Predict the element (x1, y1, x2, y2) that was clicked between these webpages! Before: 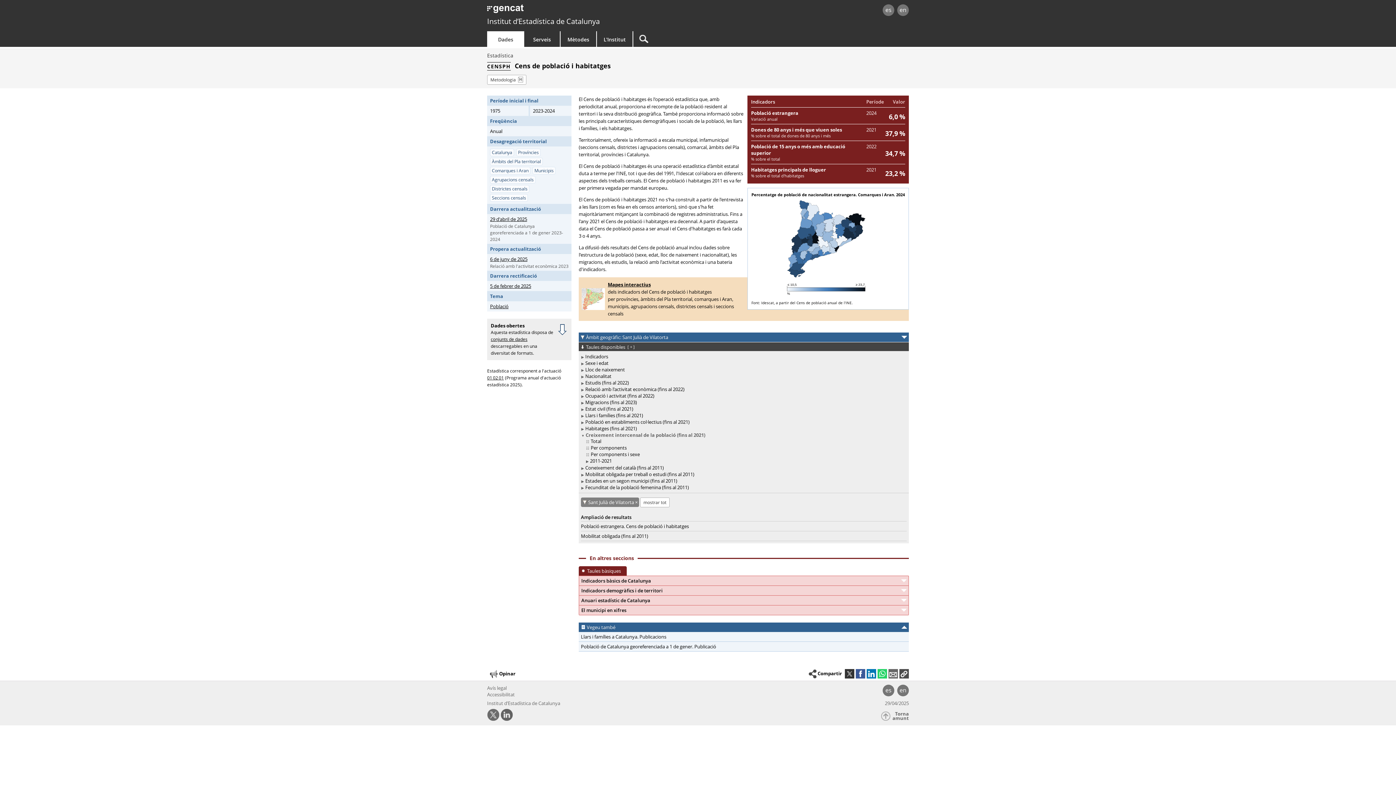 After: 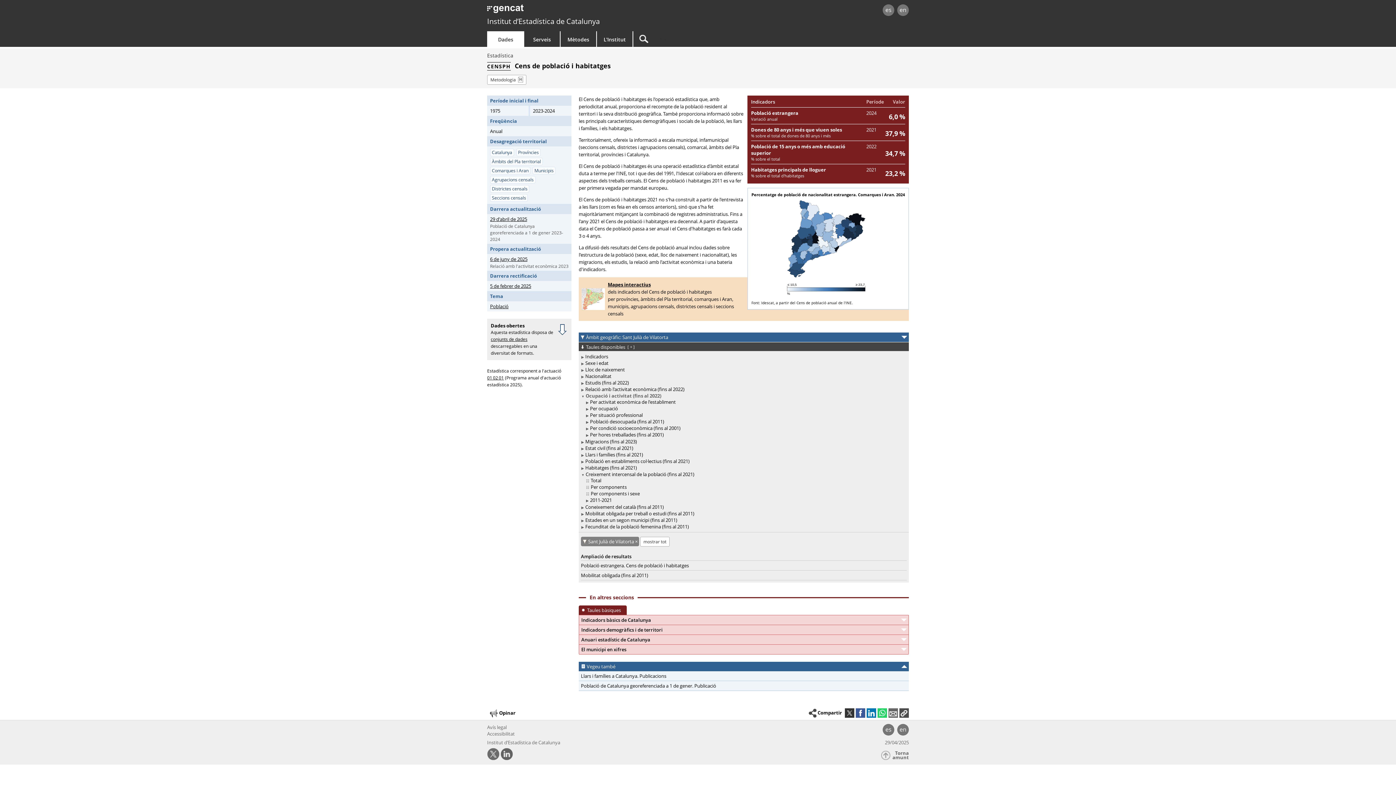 Action: label: Ocupació i activitat (fins al 2022) bbox: (585, 392, 654, 399)